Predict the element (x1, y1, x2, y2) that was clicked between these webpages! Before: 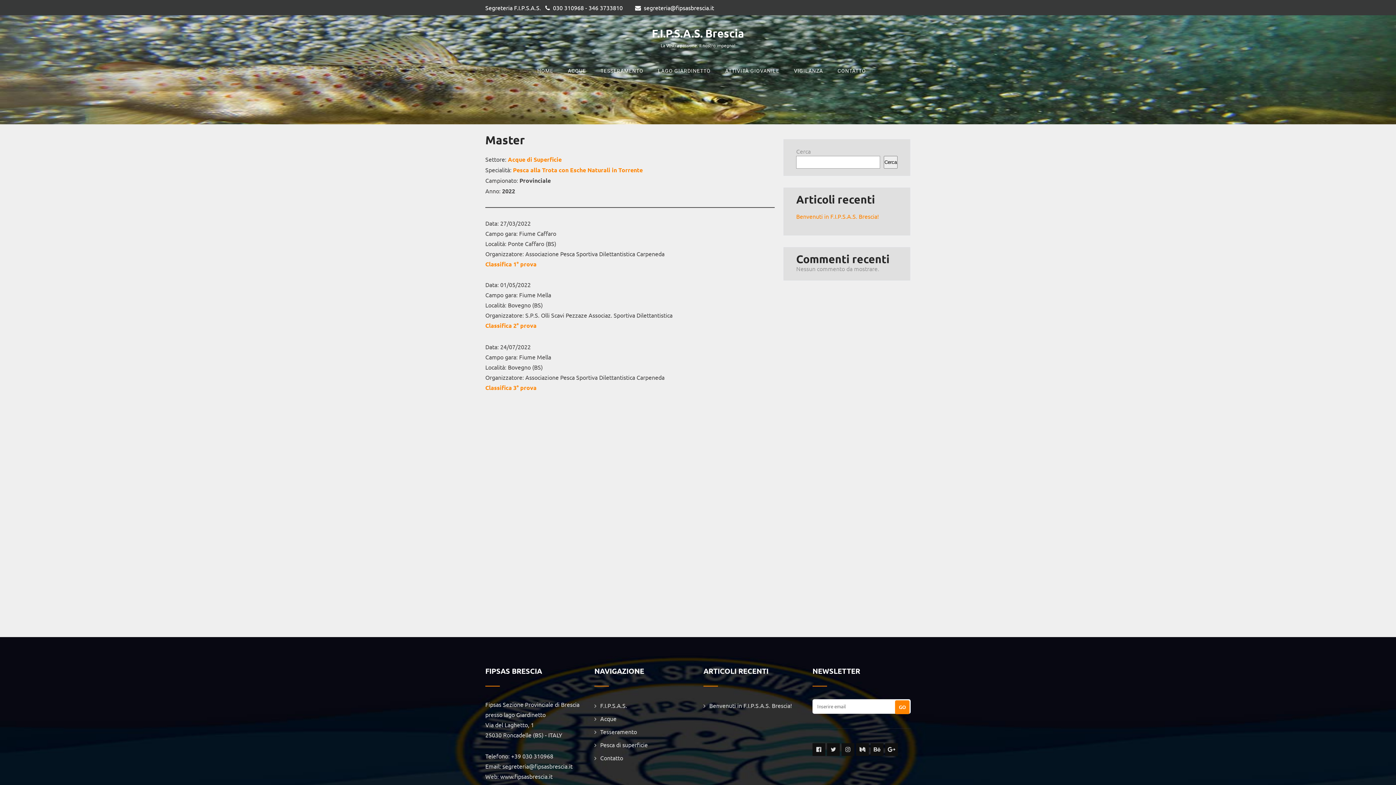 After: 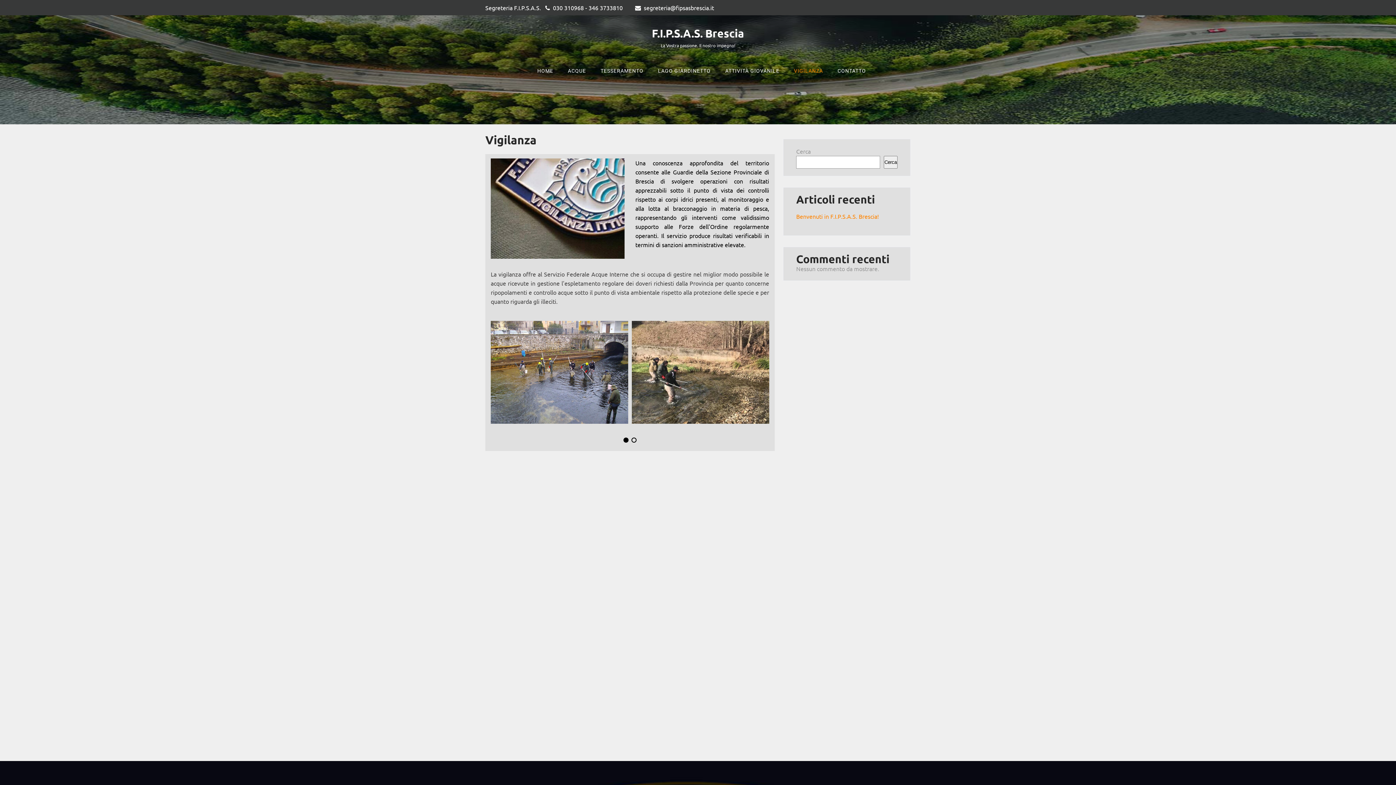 Action: bbox: (786, 50, 830, 91) label: VIGILANZA